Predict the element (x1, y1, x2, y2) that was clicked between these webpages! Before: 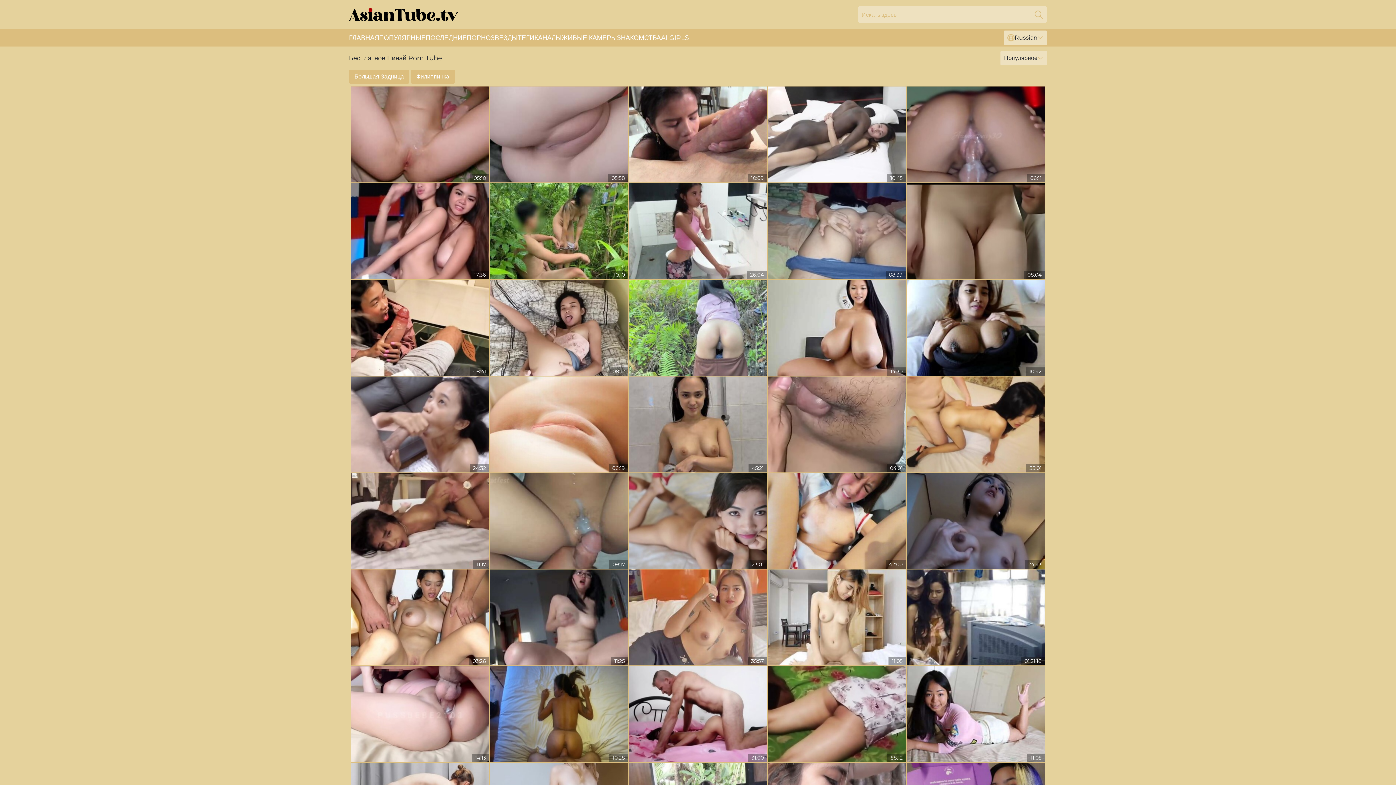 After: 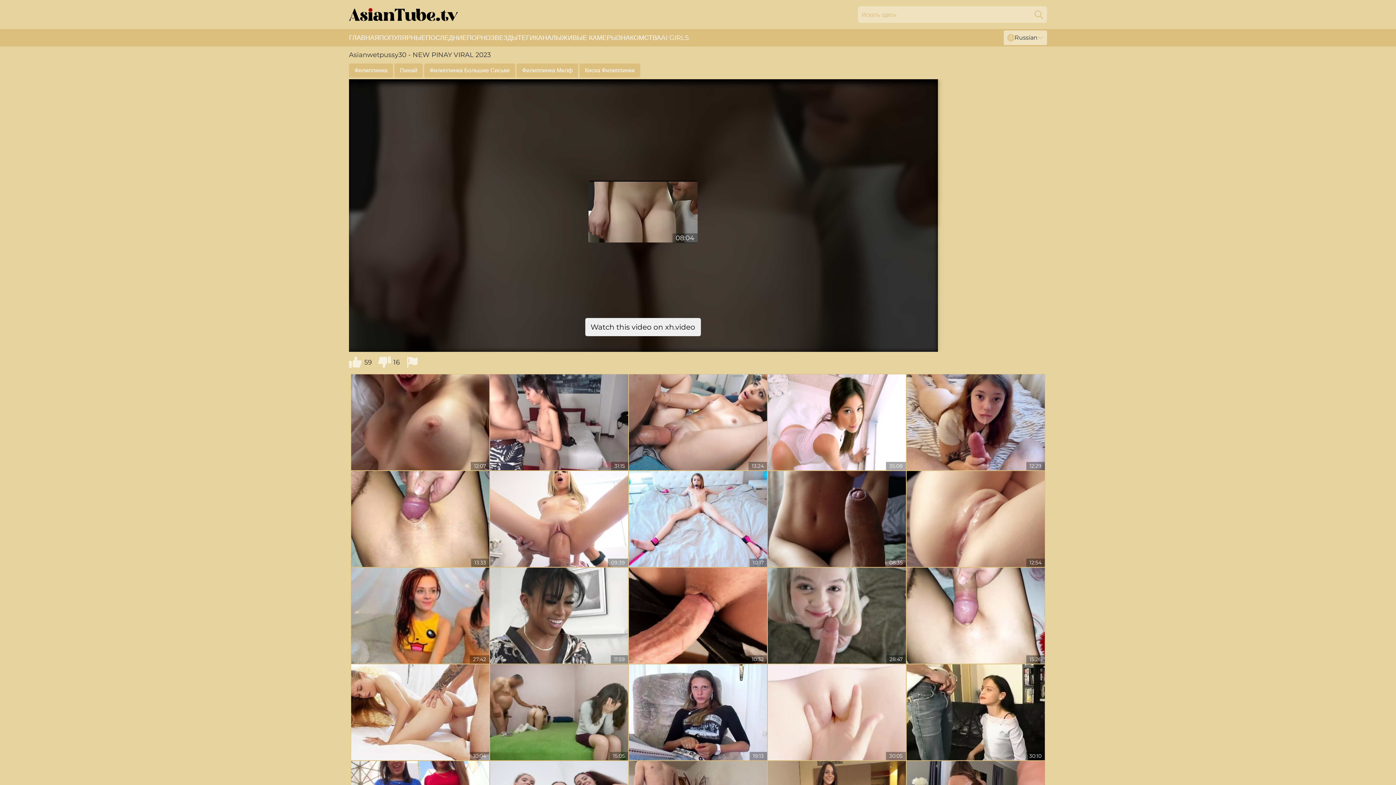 Action: bbox: (906, 183, 1045, 279)